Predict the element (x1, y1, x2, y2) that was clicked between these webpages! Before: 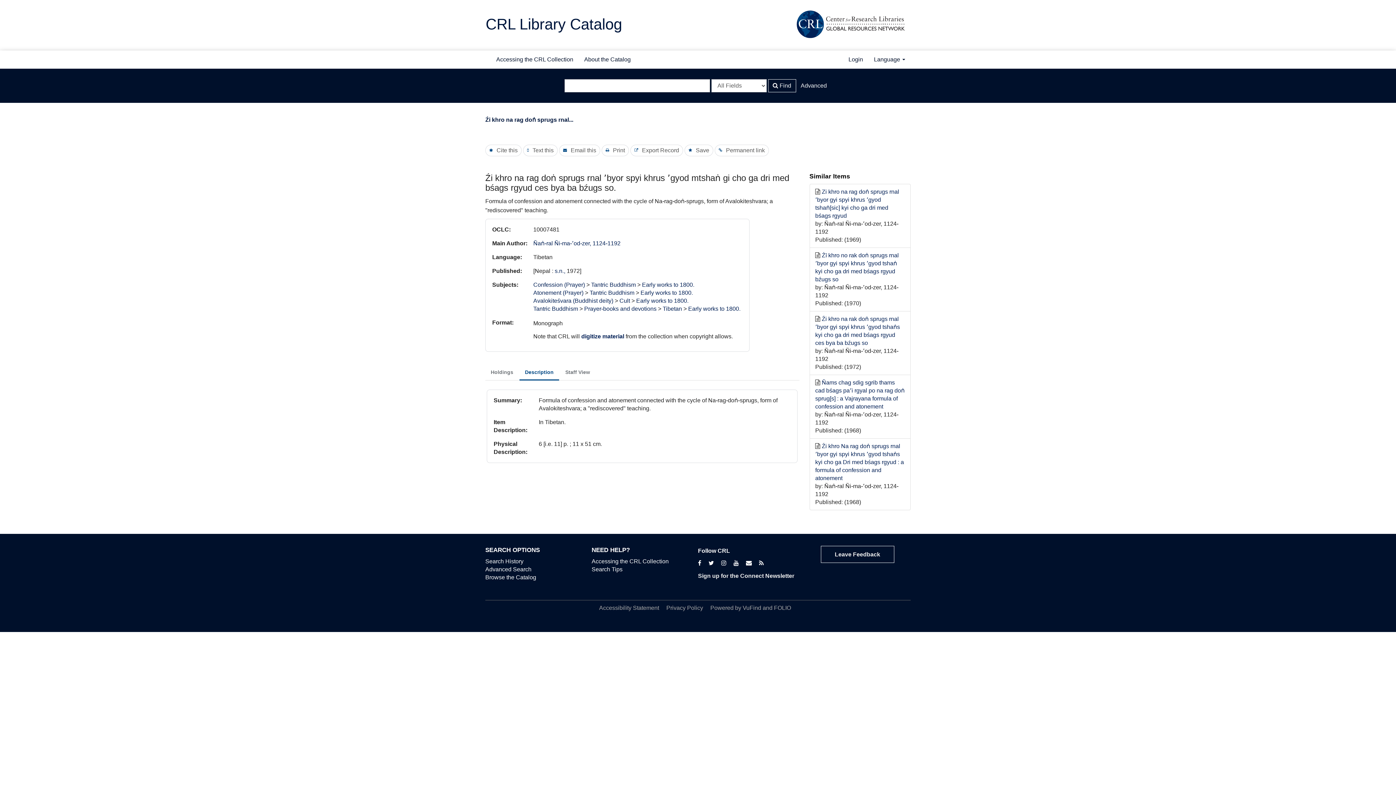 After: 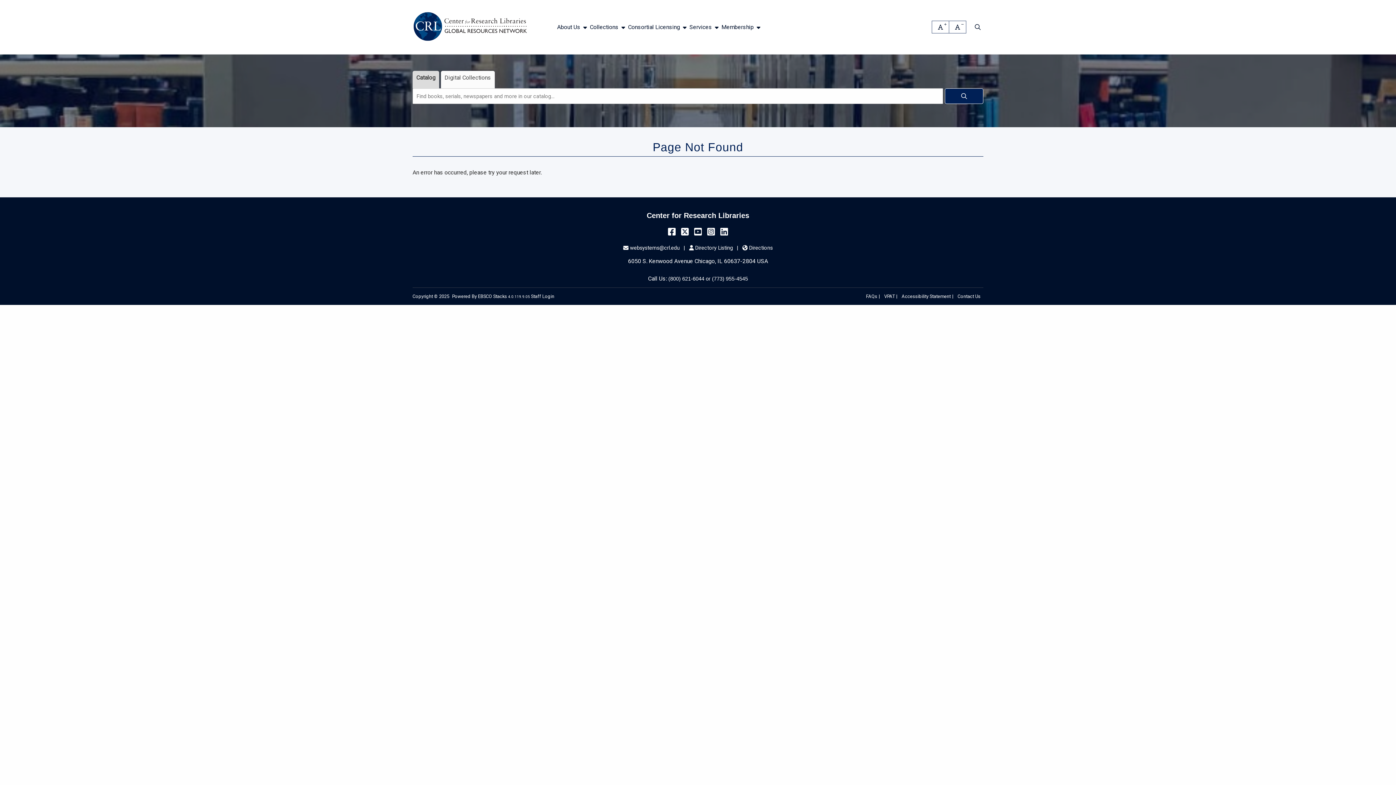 Action: bbox: (759, 560, 764, 566)